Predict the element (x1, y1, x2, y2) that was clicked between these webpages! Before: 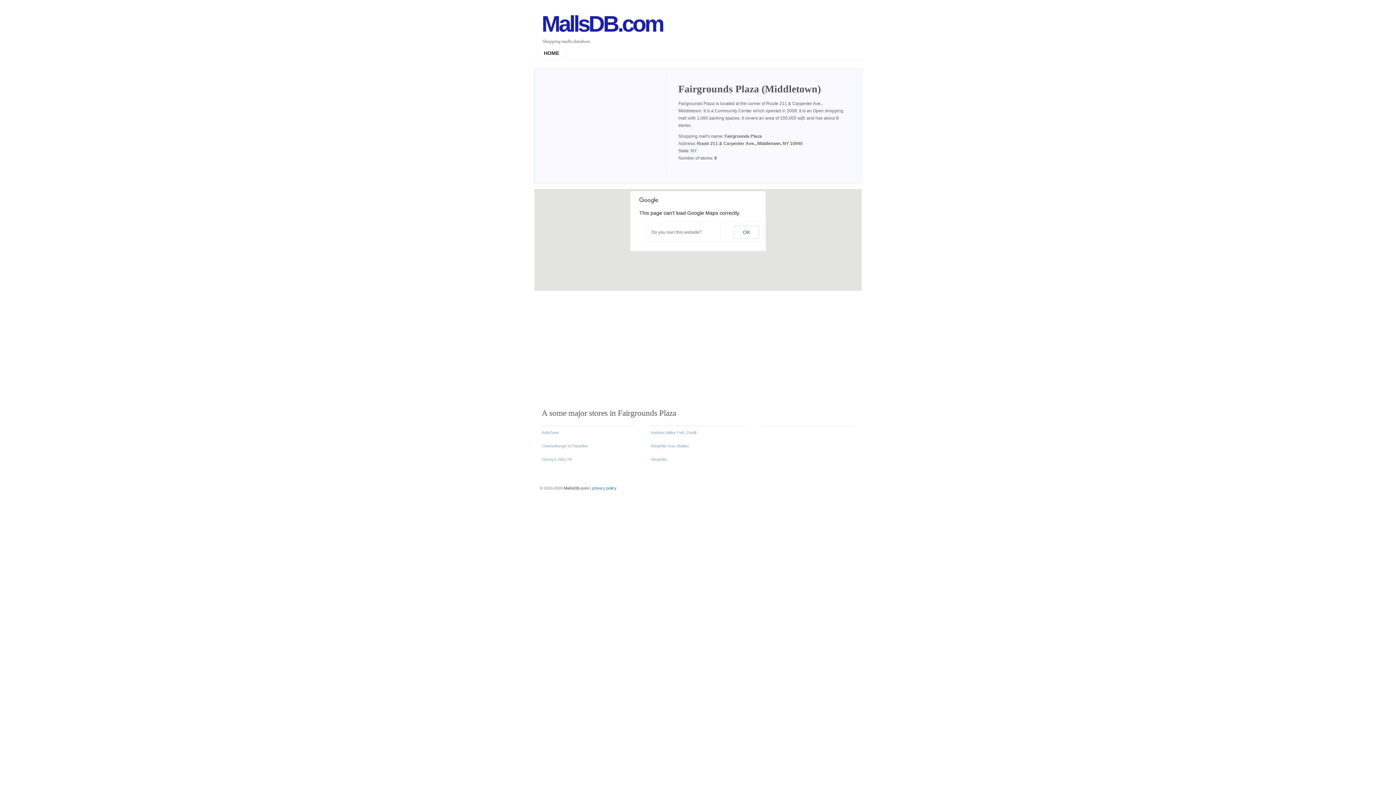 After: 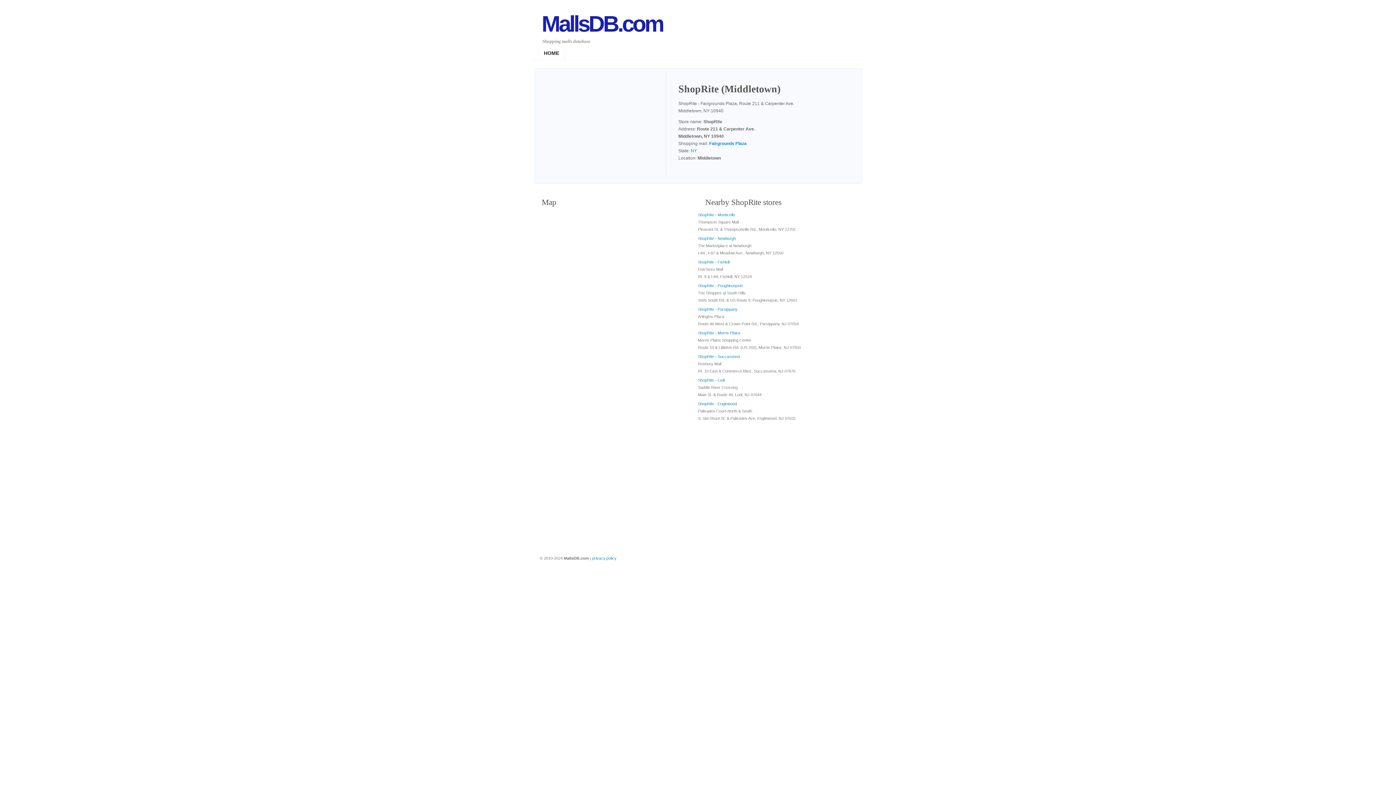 Action: bbox: (650, 453, 743, 466) label: ShopRite